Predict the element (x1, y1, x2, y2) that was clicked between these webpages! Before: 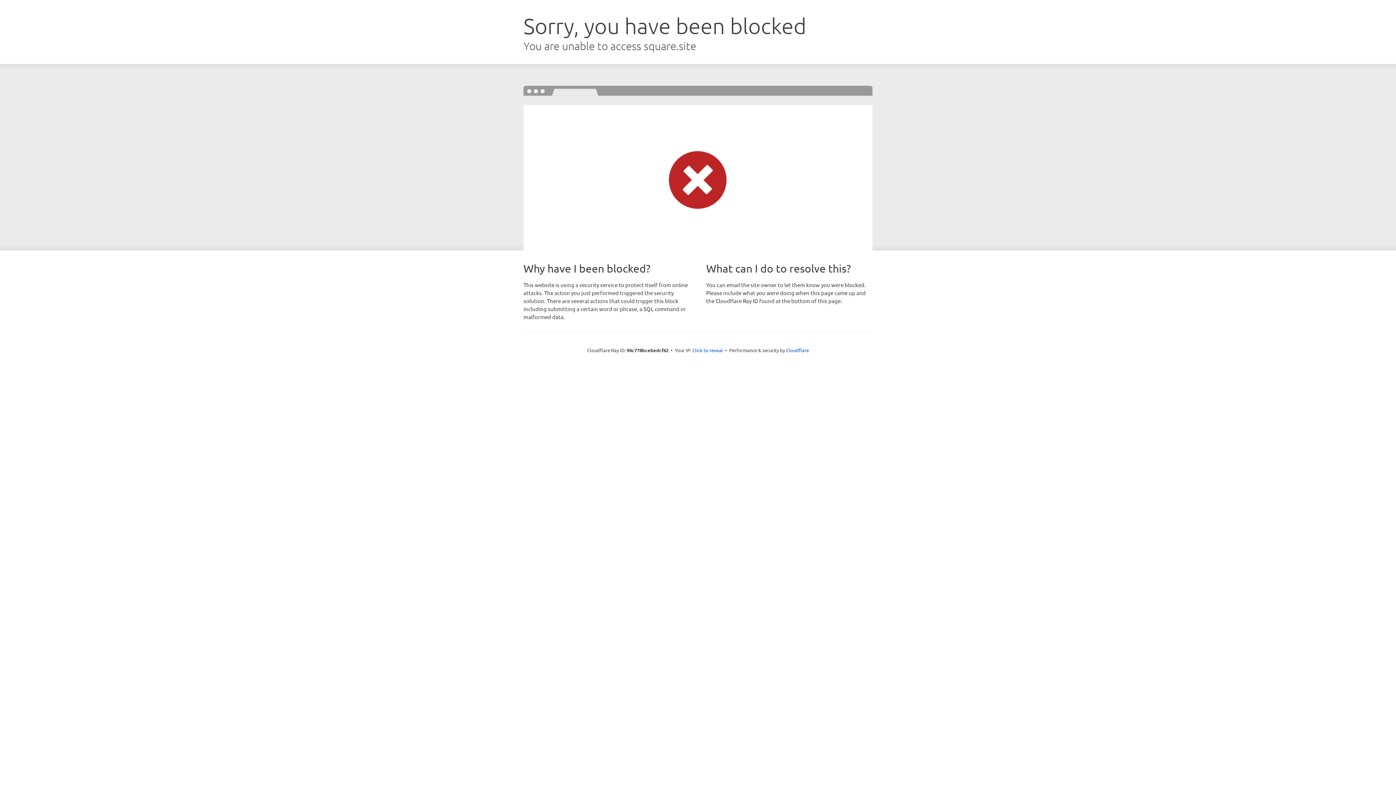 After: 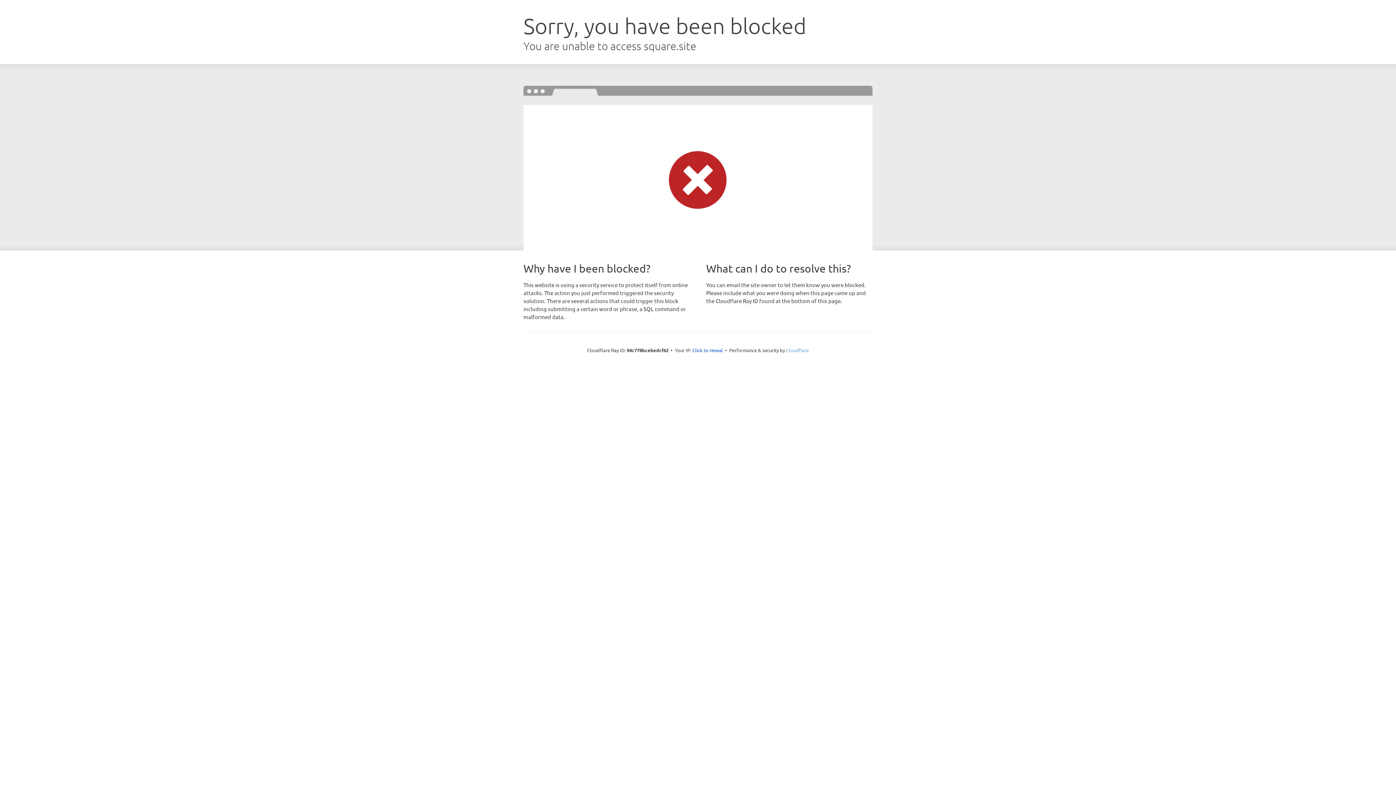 Action: label: Cloudflare bbox: (786, 347, 809, 353)